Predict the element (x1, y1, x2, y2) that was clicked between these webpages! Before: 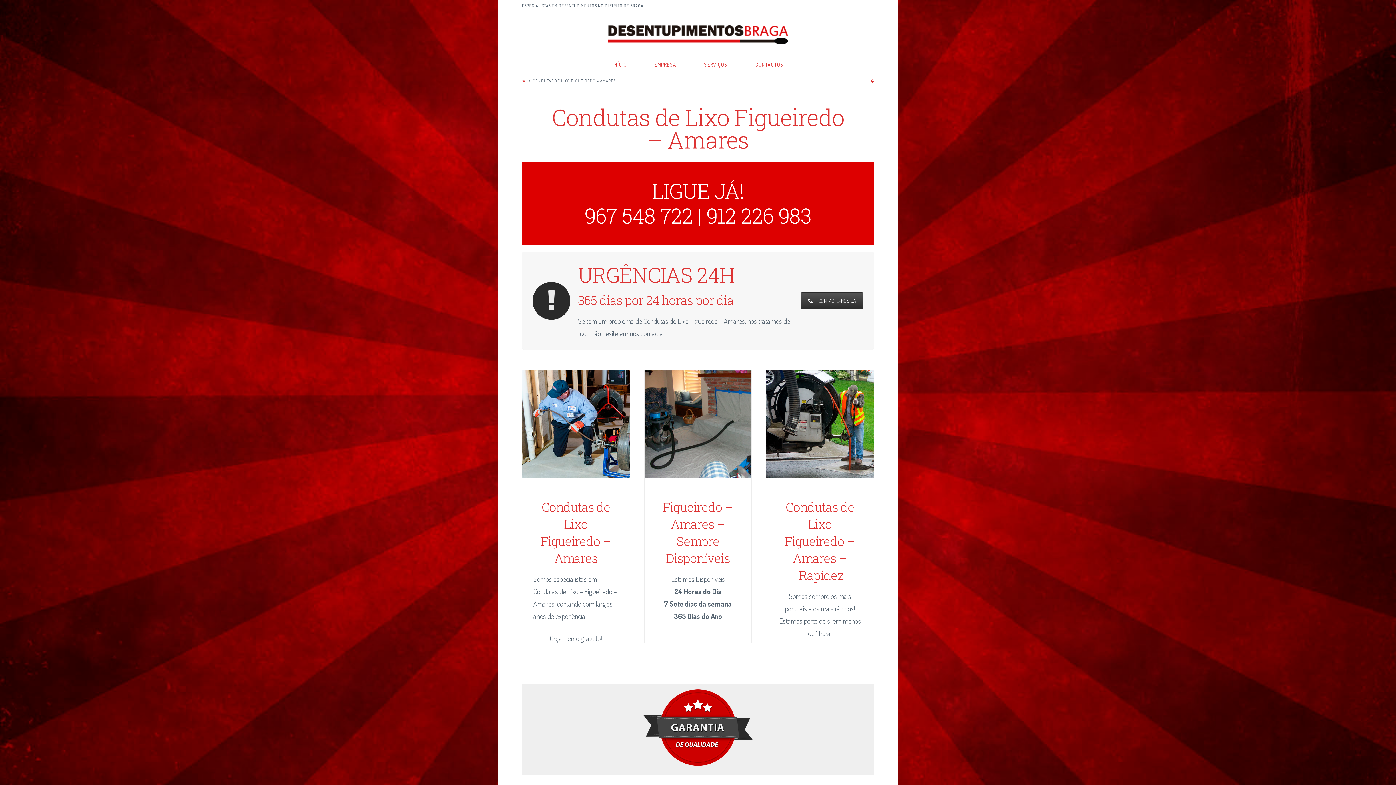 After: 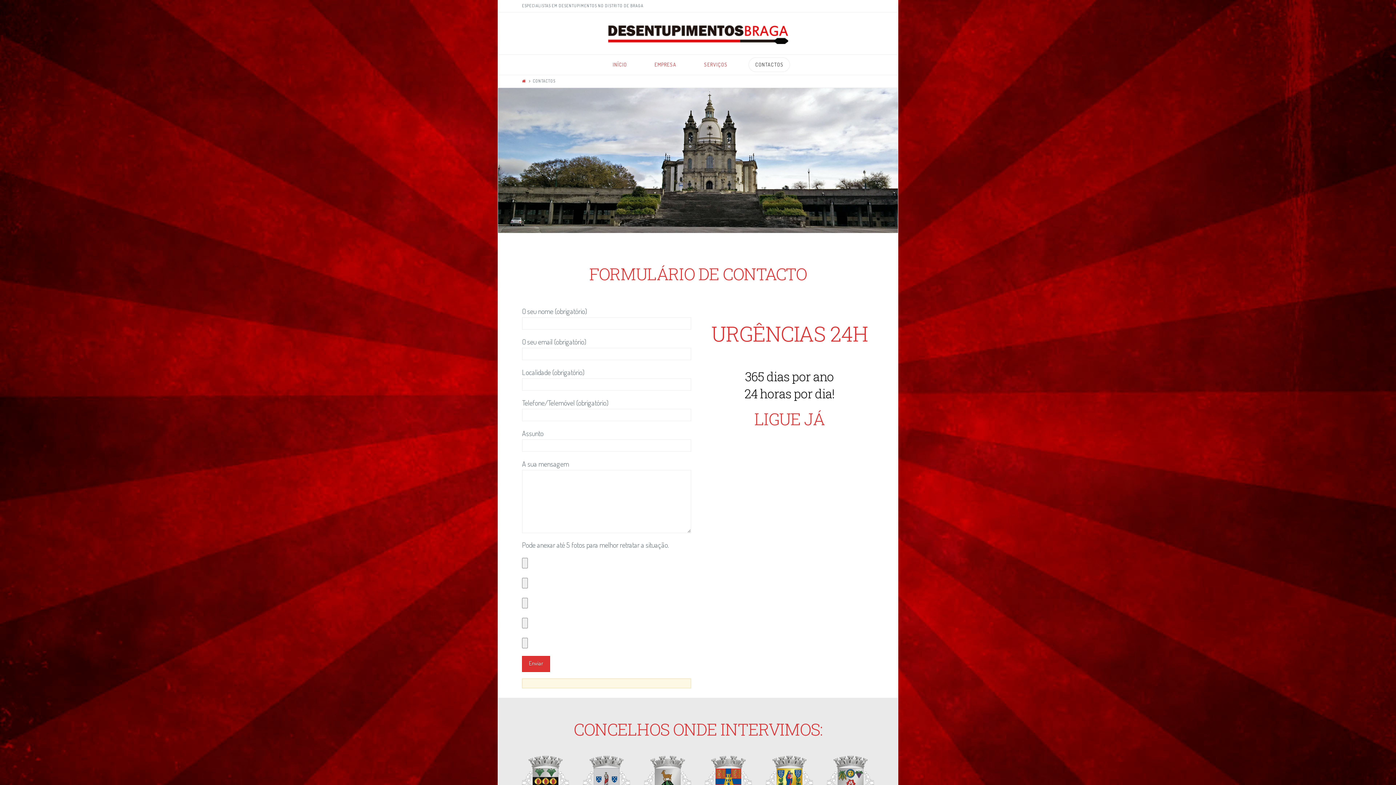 Action: bbox: (741, 54, 797, 74) label: CONTACTOS